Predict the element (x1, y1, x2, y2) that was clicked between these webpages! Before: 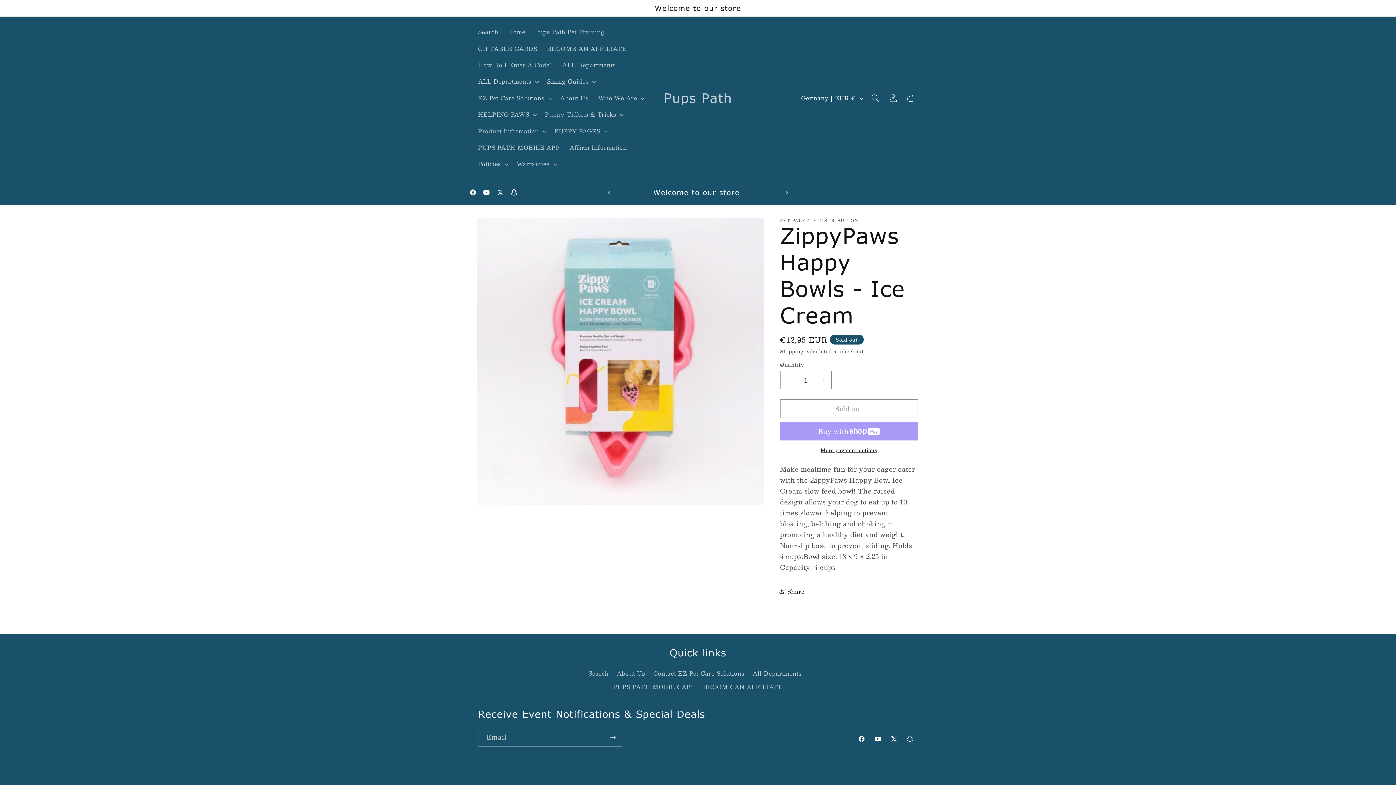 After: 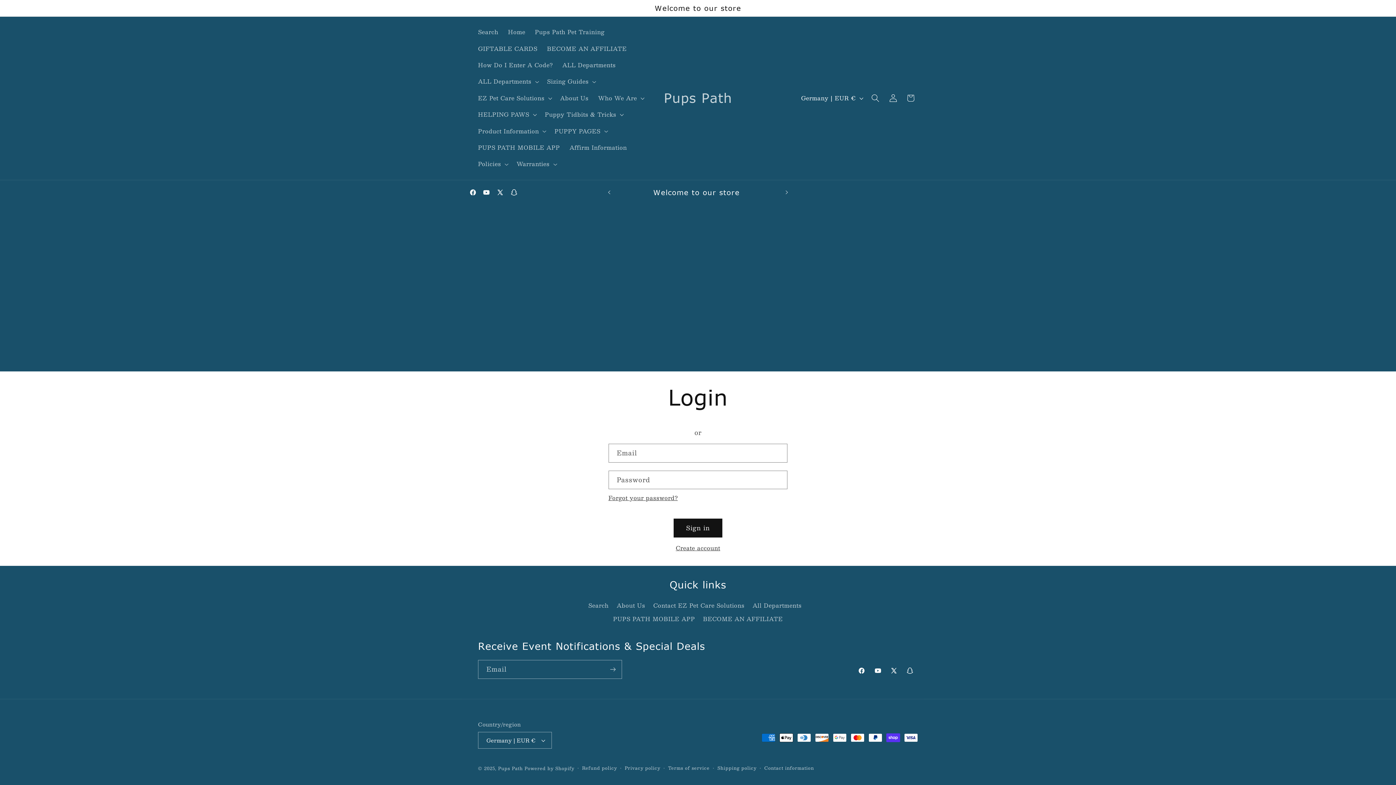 Action: label: Log in bbox: (884, 89, 902, 107)